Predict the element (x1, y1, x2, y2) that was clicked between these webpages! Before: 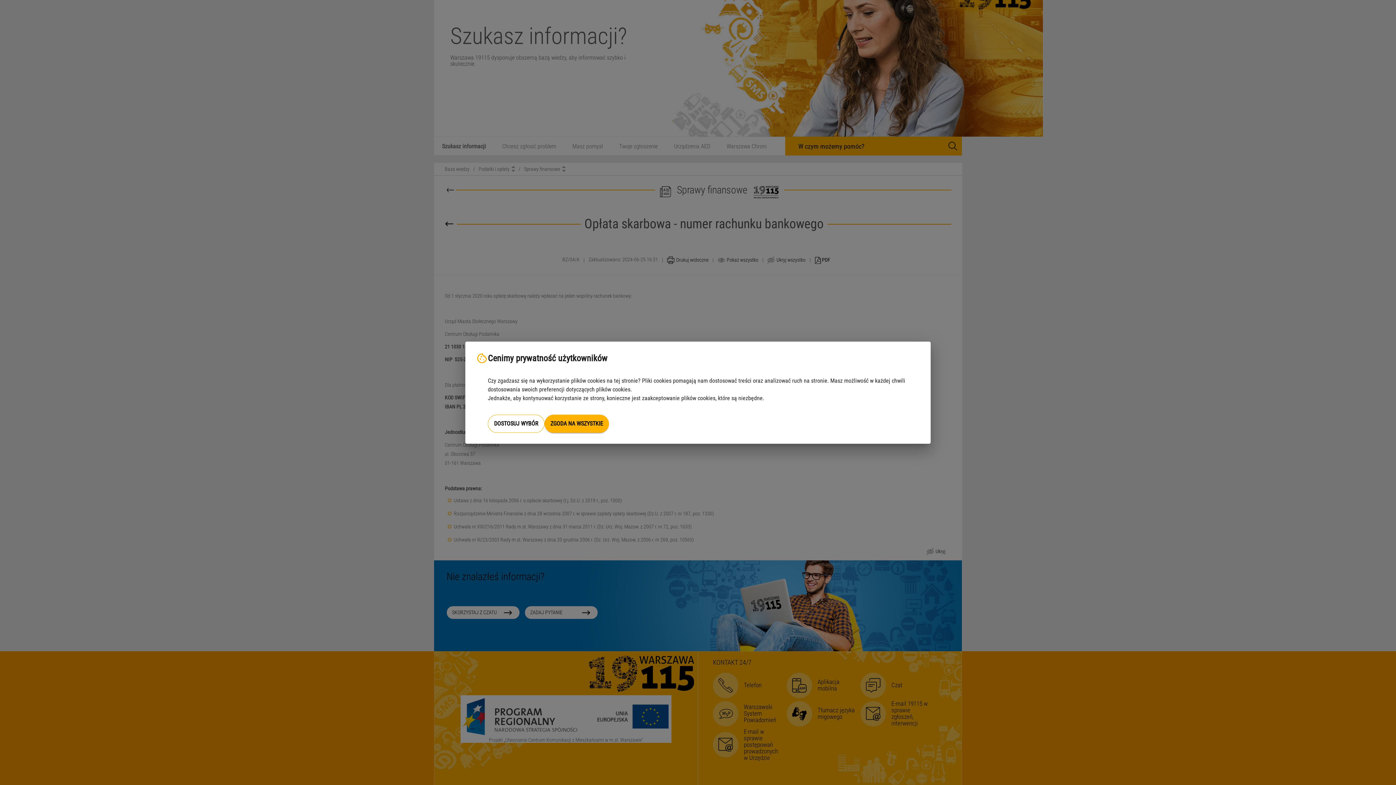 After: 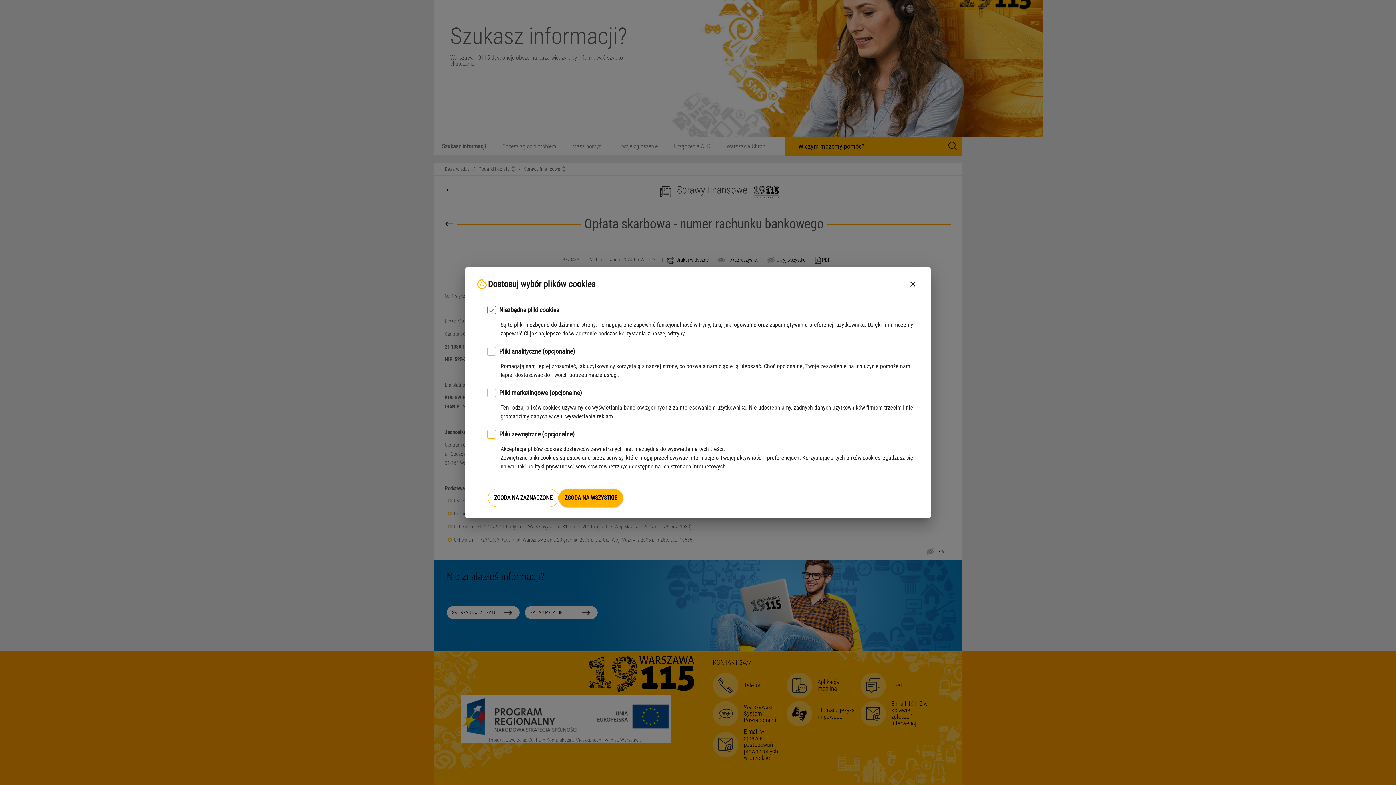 Action: bbox: (488, 414, 544, 432) label: DOSTOSUJ WYBÓR